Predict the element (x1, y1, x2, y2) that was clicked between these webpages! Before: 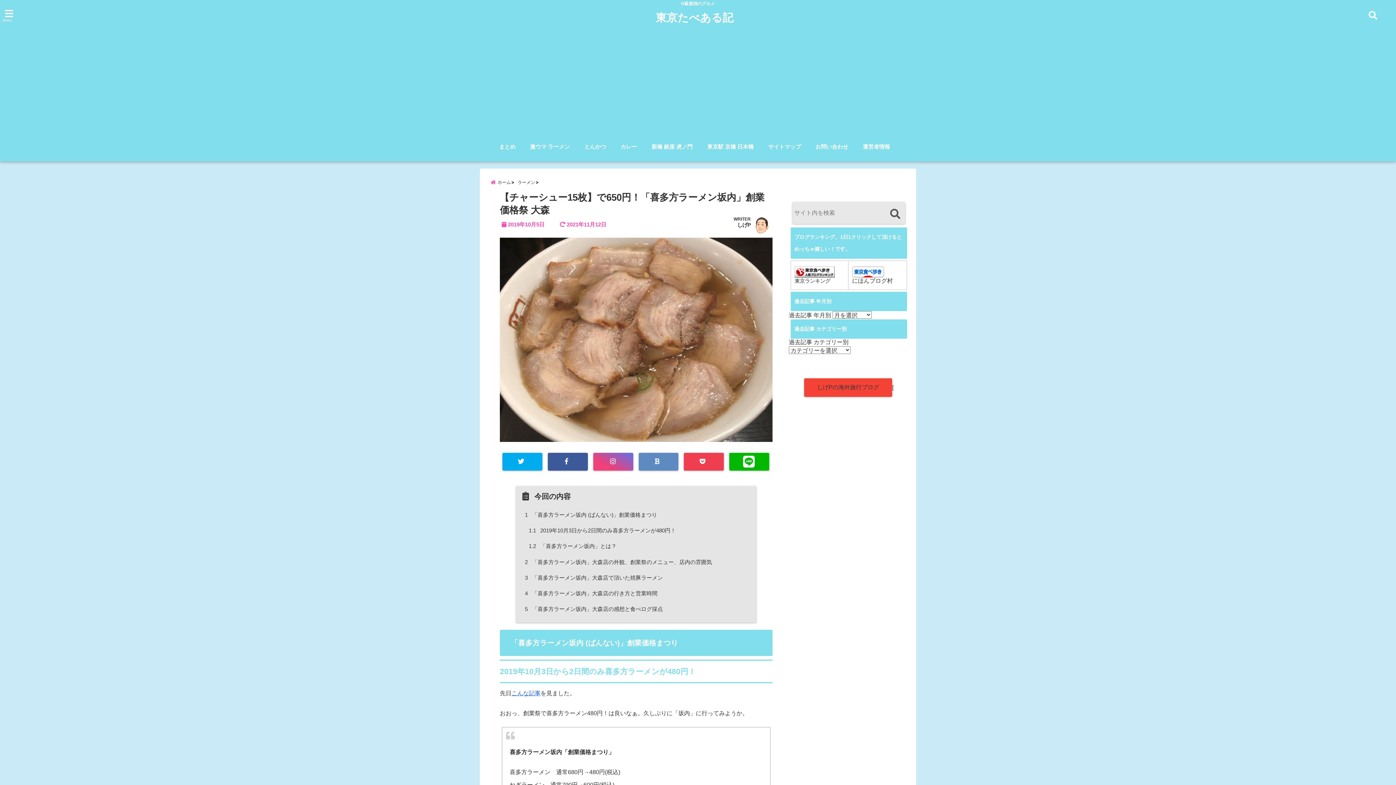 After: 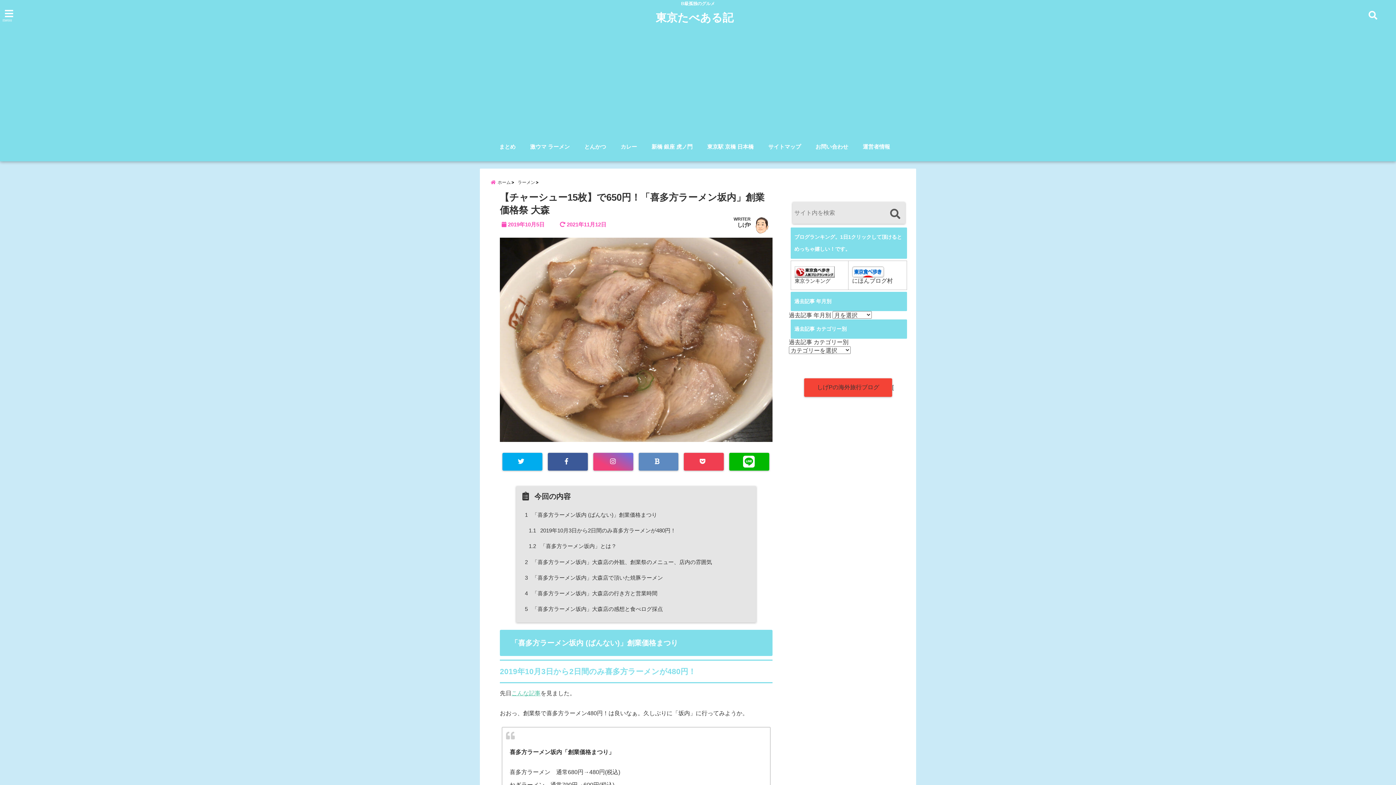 Action: bbox: (511, 690, 540, 696) label: こんな記事